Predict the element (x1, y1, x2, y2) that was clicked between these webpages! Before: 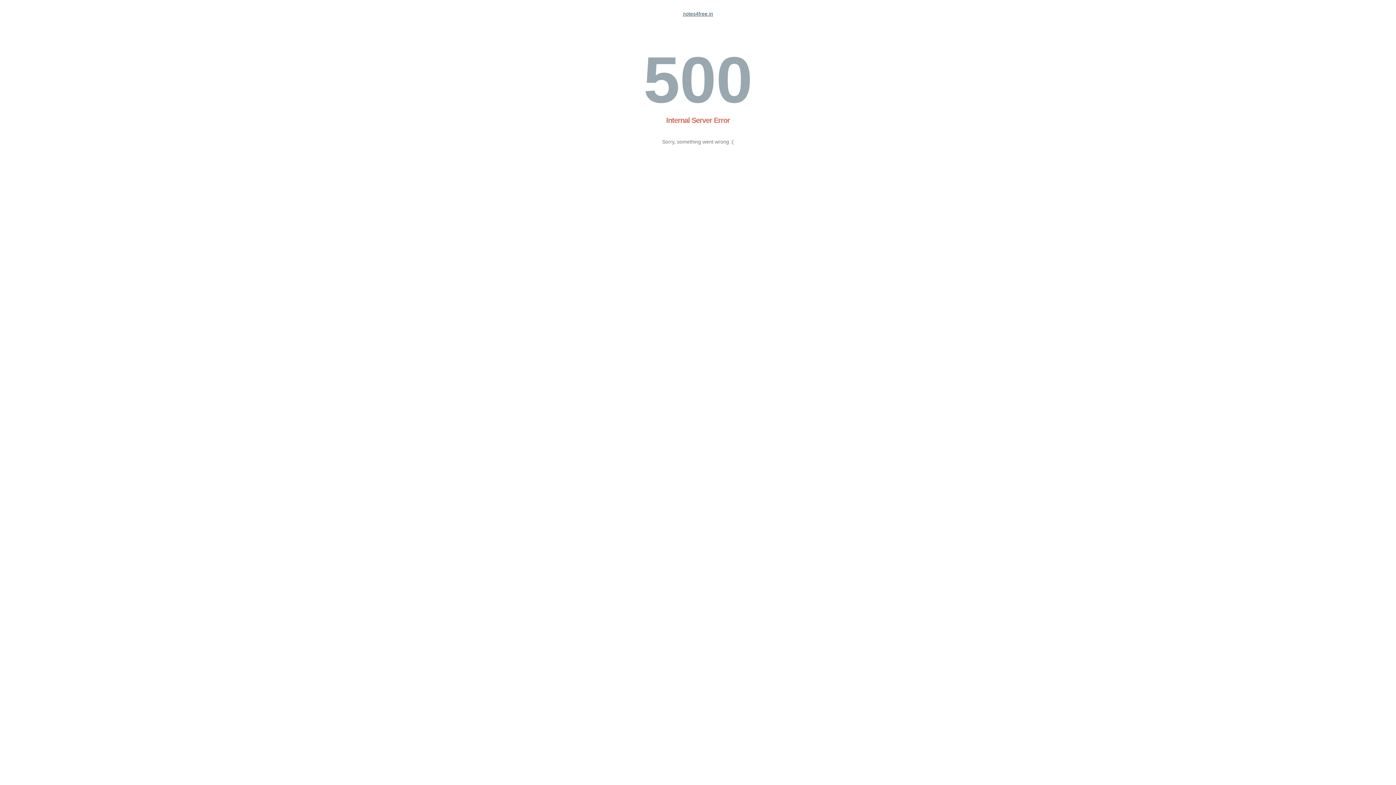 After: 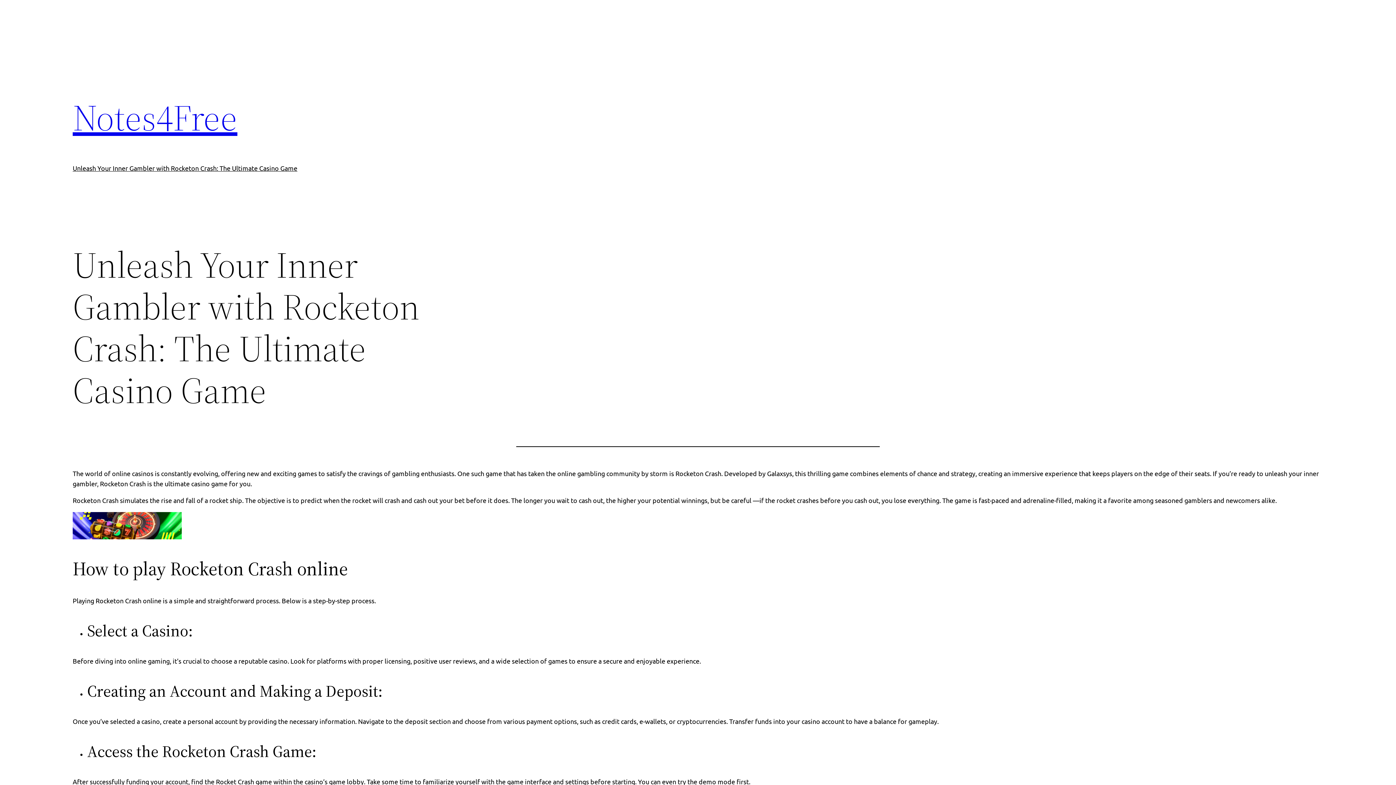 Action: bbox: (683, 10, 713, 16) label: notes4free.in